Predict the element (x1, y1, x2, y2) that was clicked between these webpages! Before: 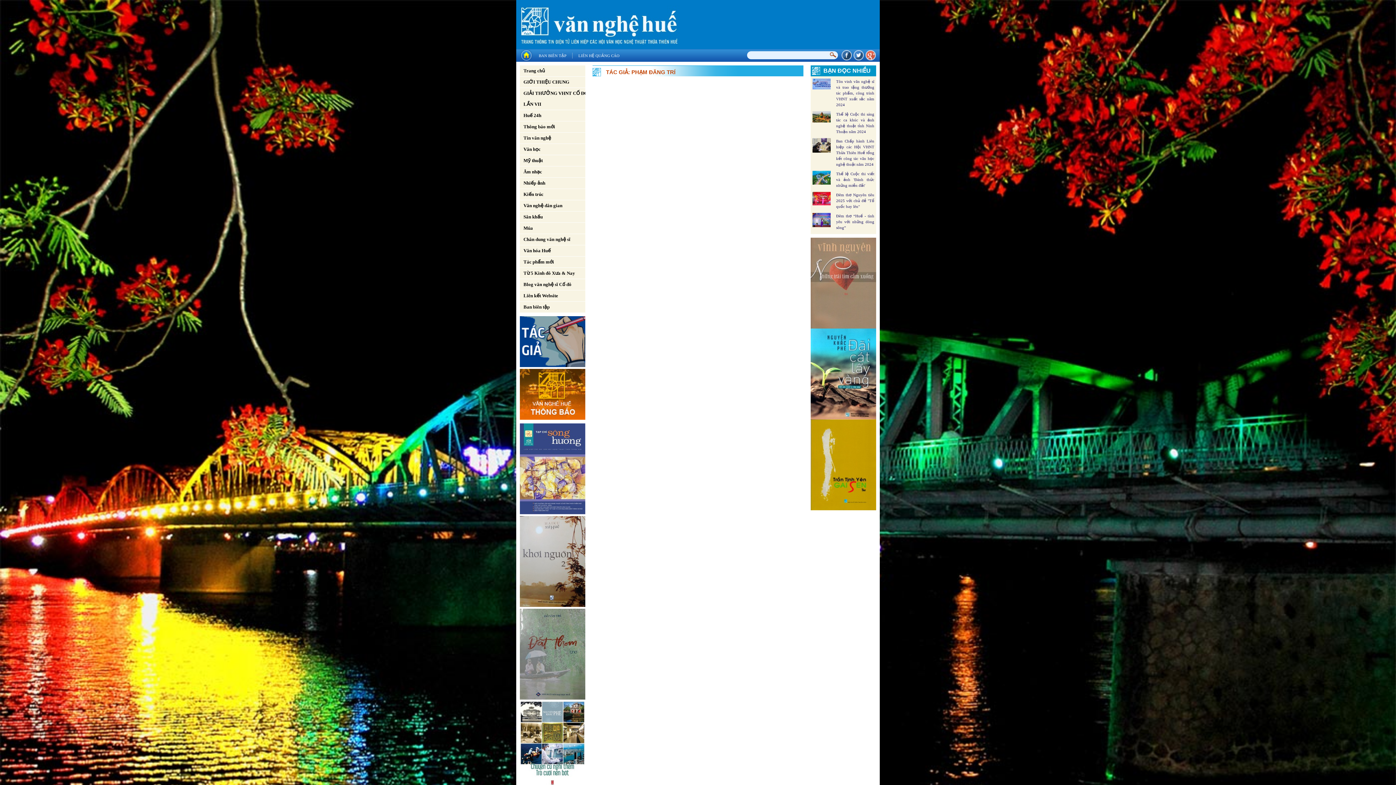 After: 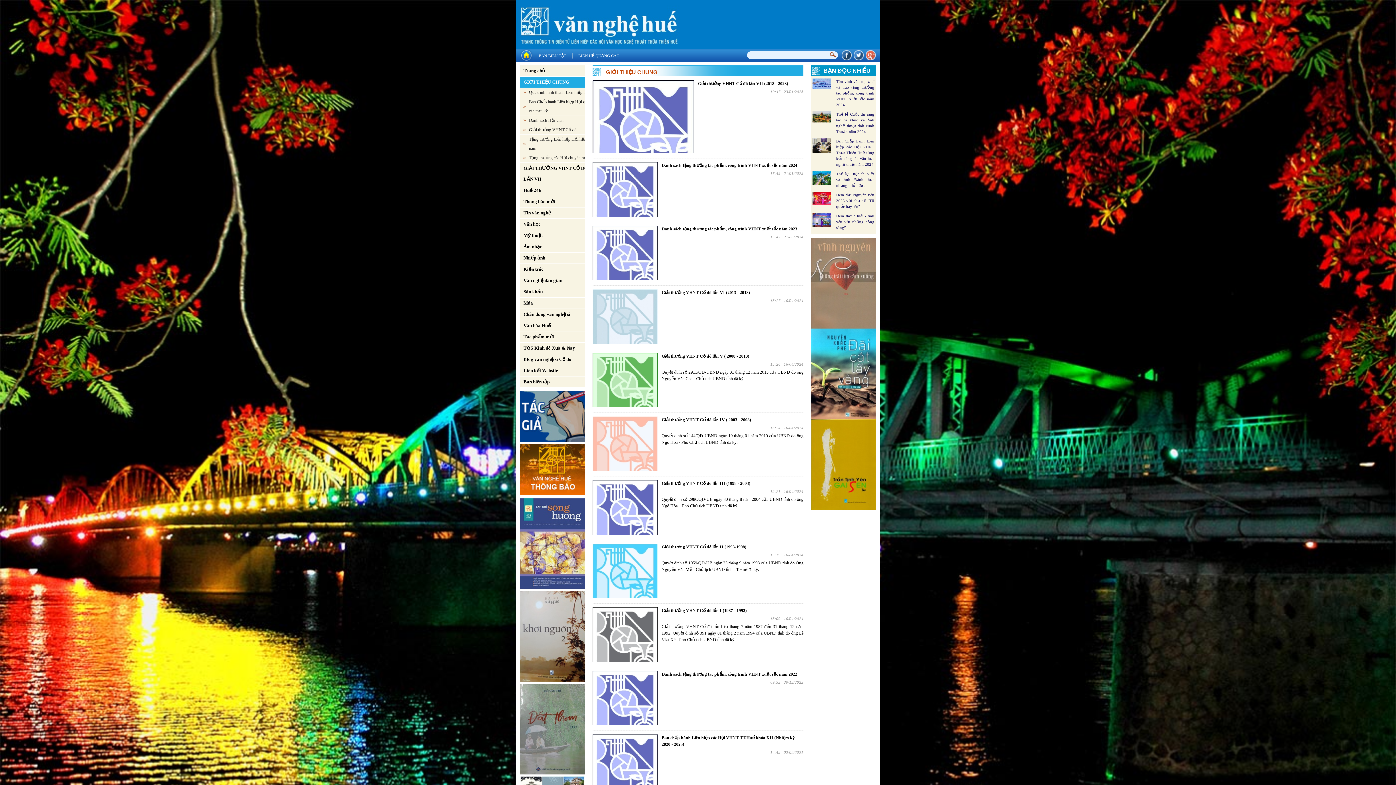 Action: bbox: (520, 76, 589, 87) label: GIỚI THIỆU CHUNG